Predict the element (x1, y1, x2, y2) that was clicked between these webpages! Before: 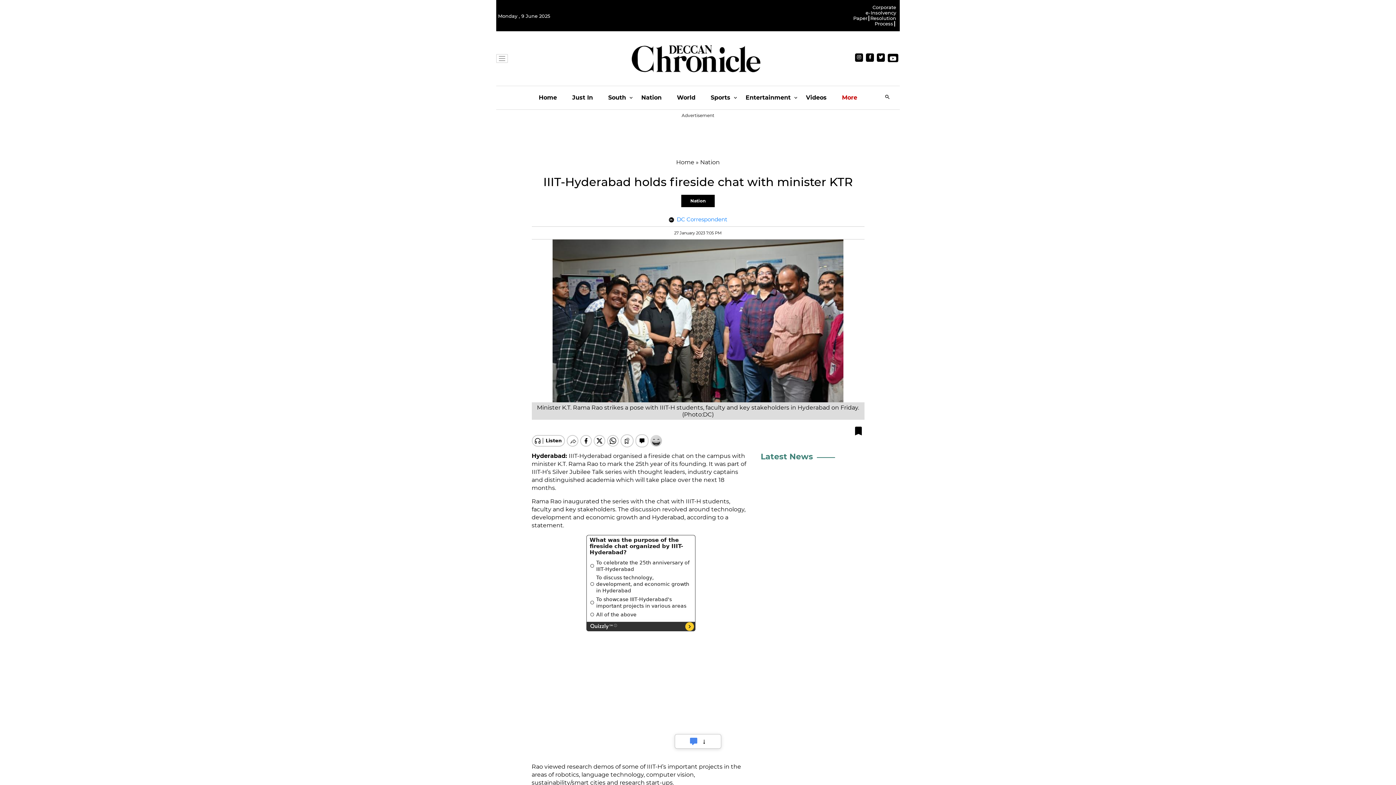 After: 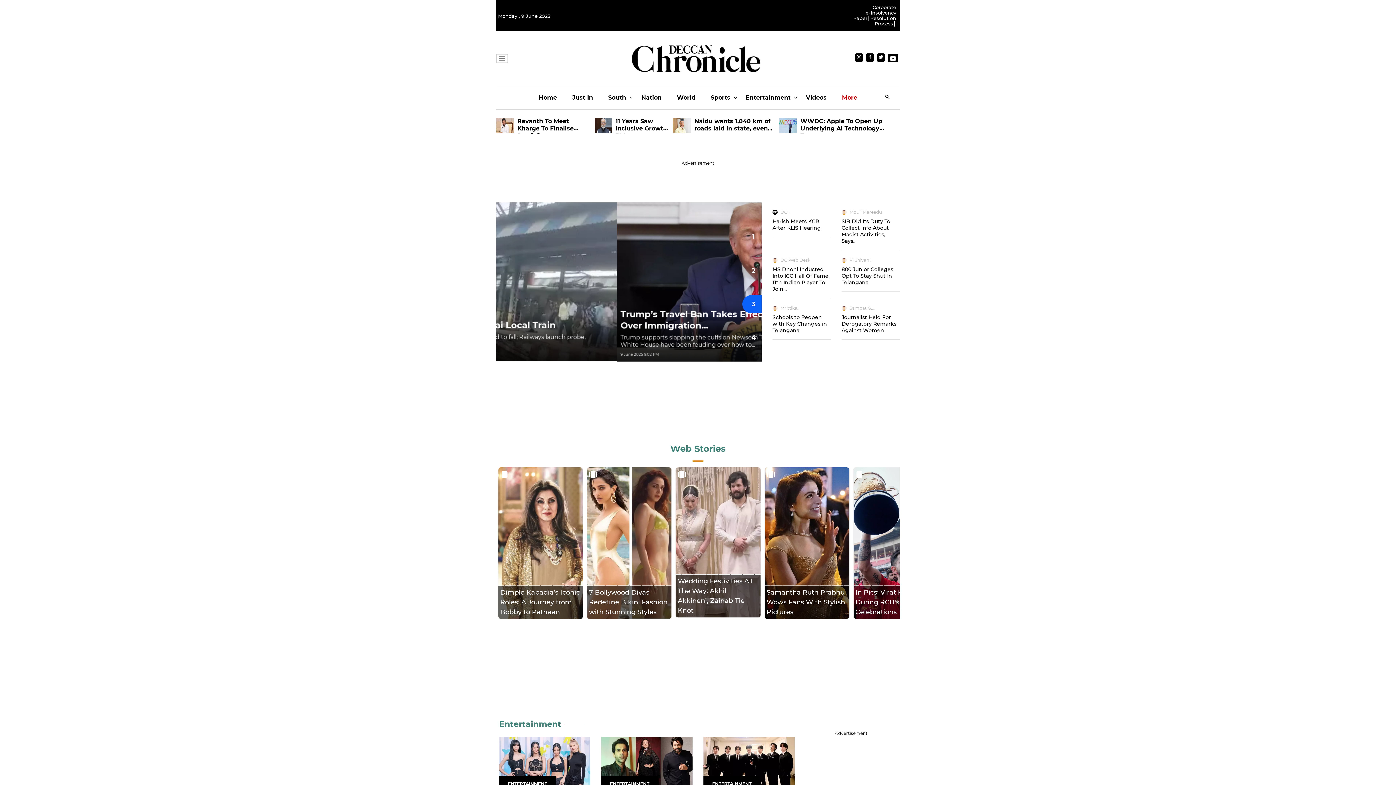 Action: bbox: (538, 86, 557, 109) label: Home